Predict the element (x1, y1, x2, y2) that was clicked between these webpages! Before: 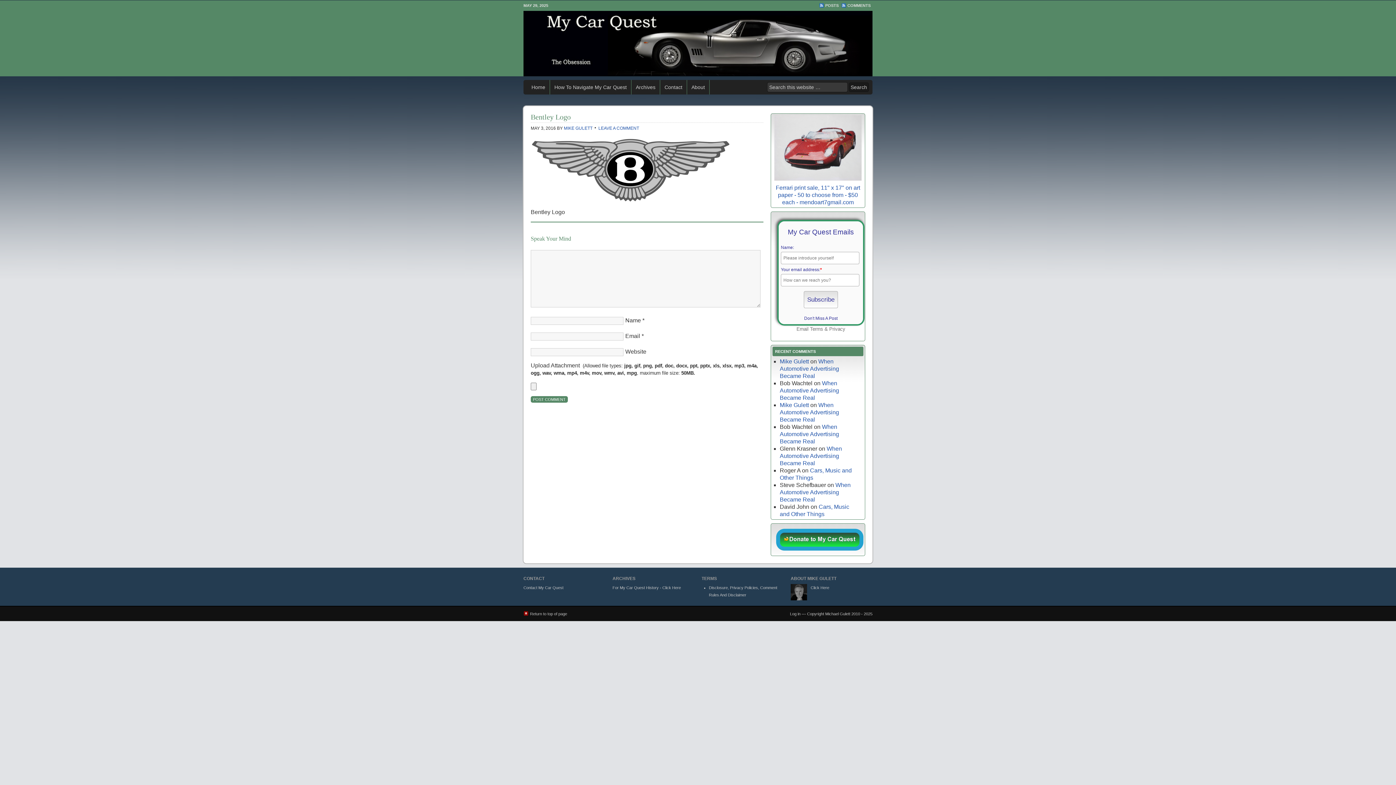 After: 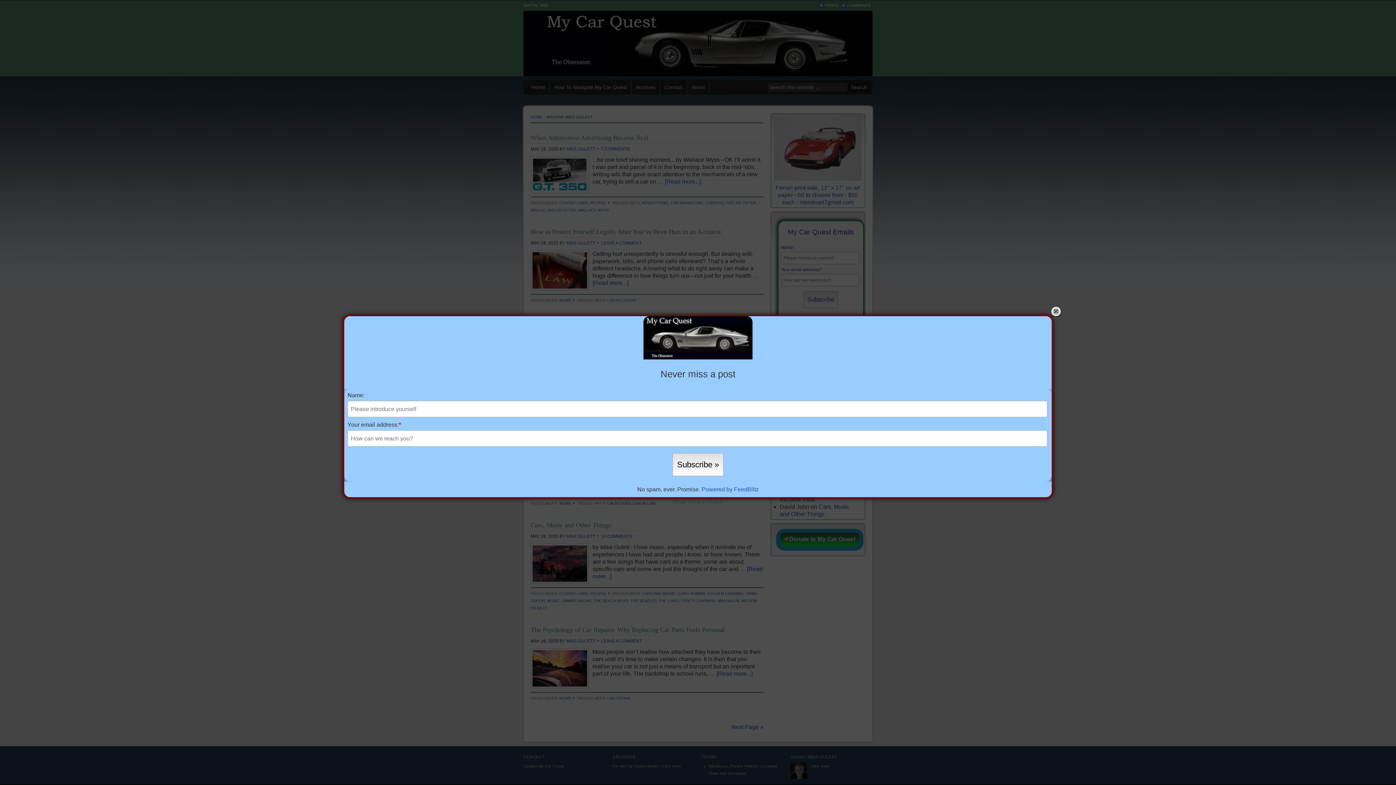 Action: bbox: (564, 125, 592, 130) label: MIKE GULETT